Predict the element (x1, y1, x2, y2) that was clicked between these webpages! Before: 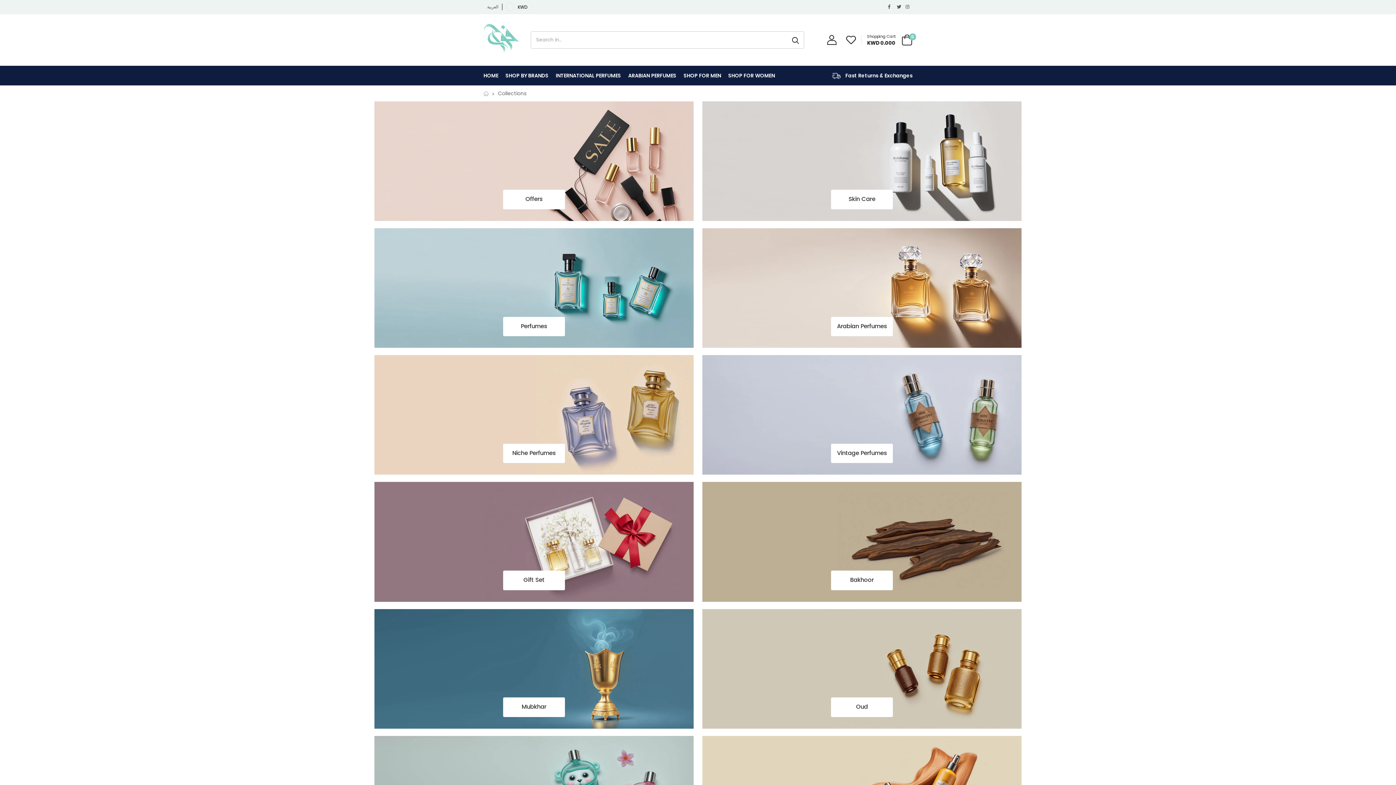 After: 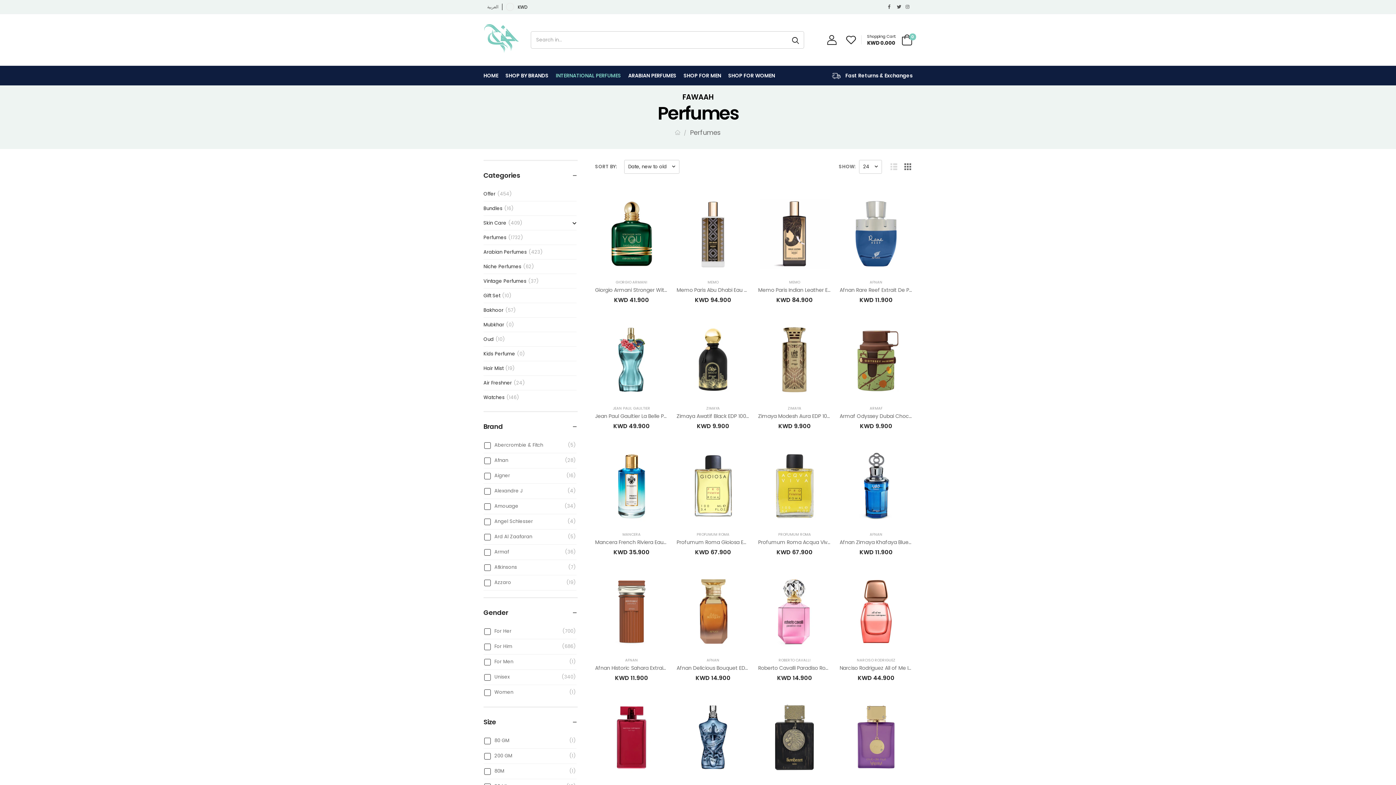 Action: bbox: (374, 228, 693, 348) label: FAWAAH